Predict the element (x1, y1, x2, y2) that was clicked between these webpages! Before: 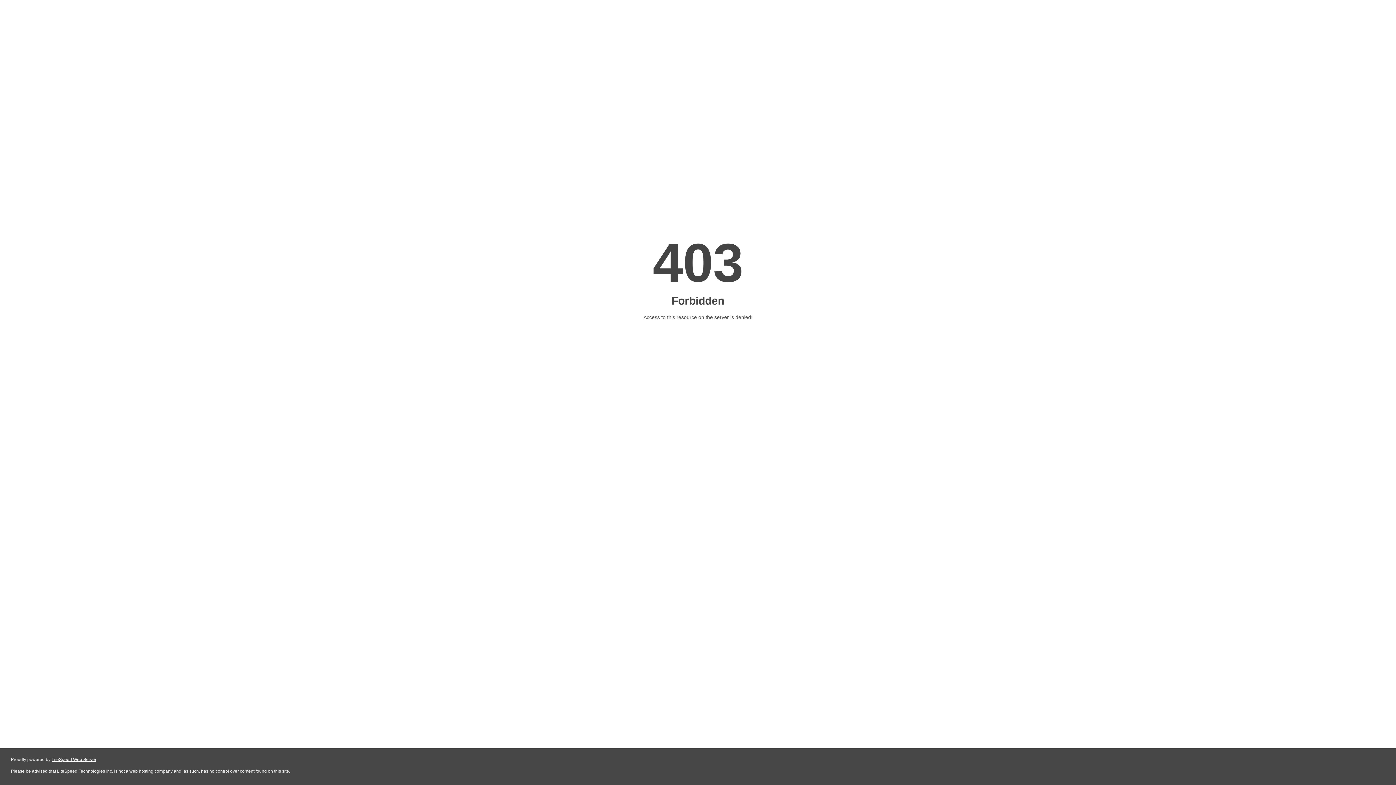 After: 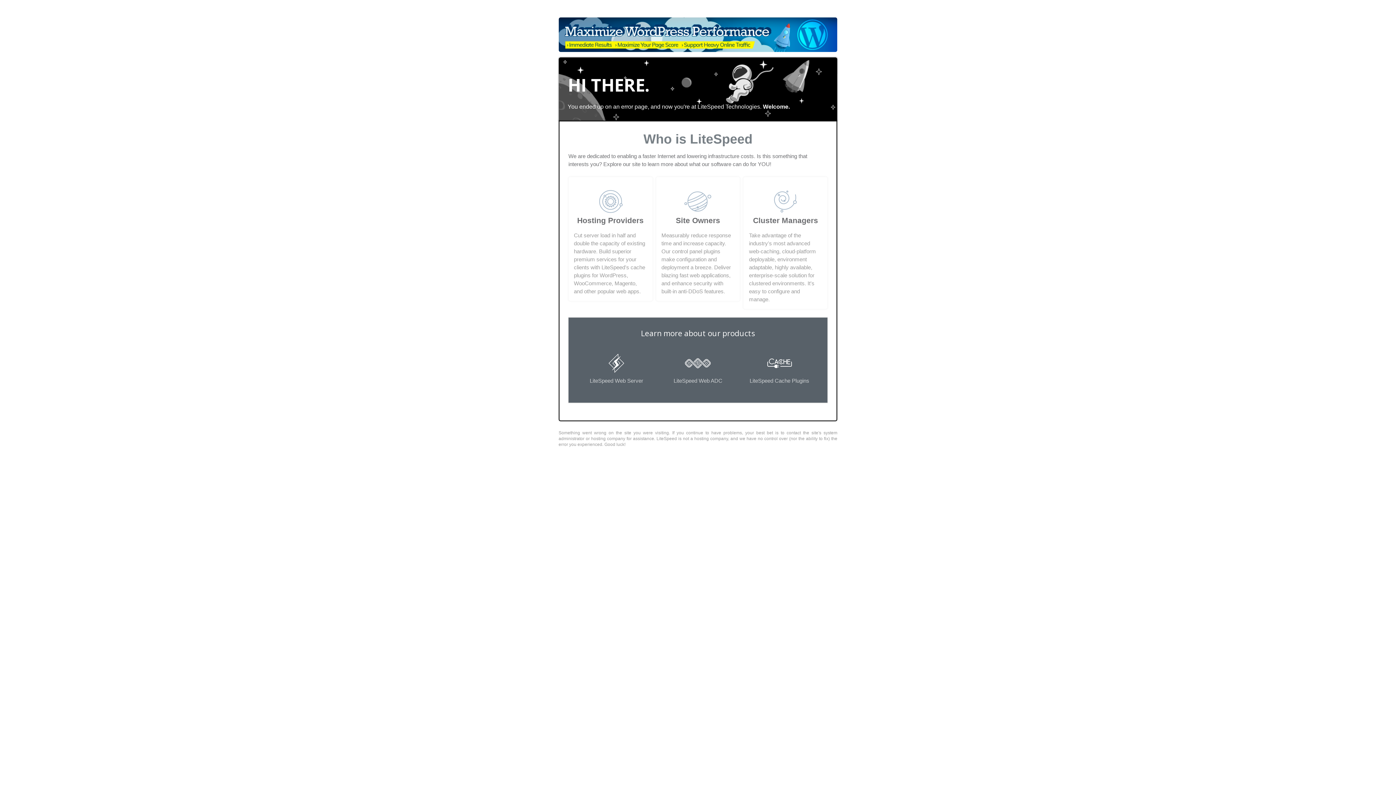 Action: label: LiteSpeed Web Server bbox: (51, 757, 96, 762)